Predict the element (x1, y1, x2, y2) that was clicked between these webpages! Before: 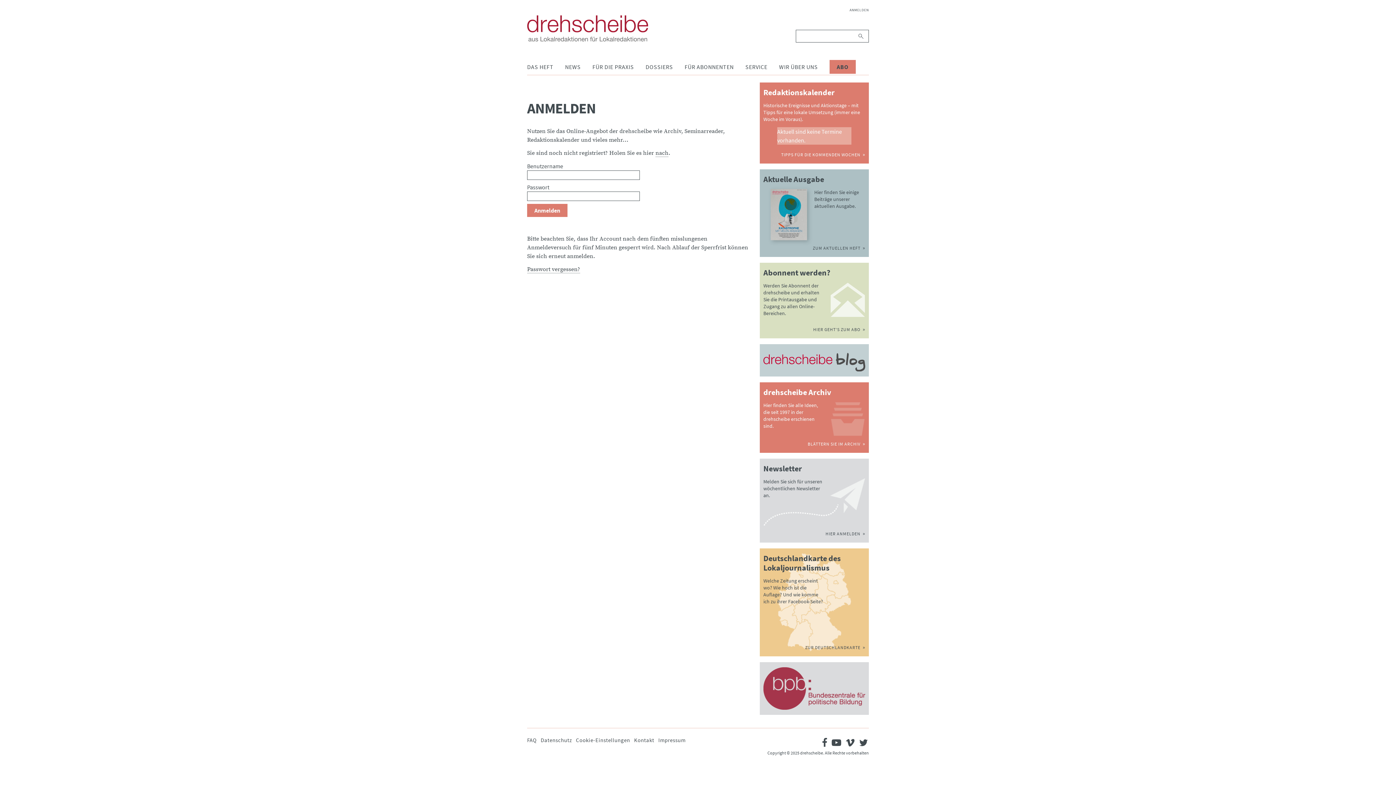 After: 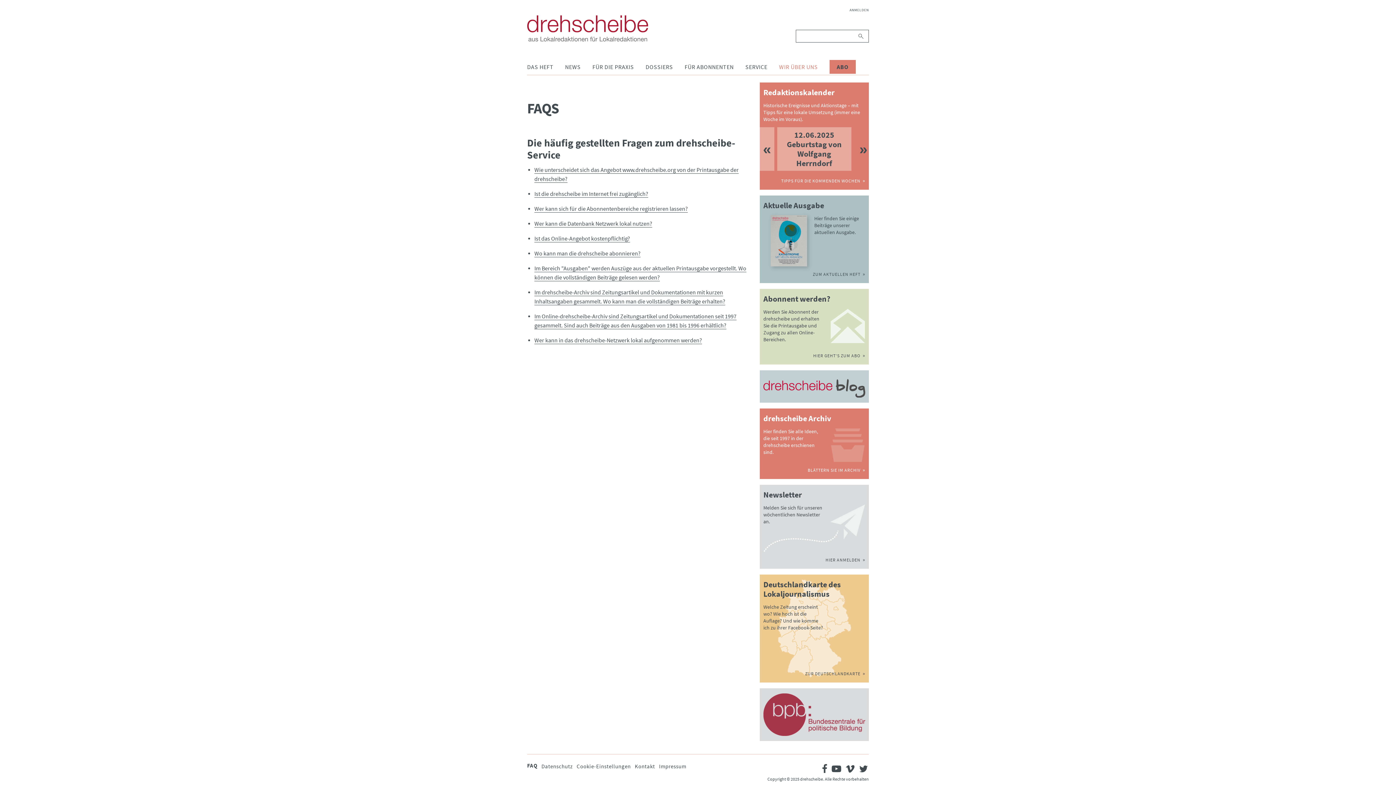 Action: label: FAQ bbox: (527, 737, 536, 744)